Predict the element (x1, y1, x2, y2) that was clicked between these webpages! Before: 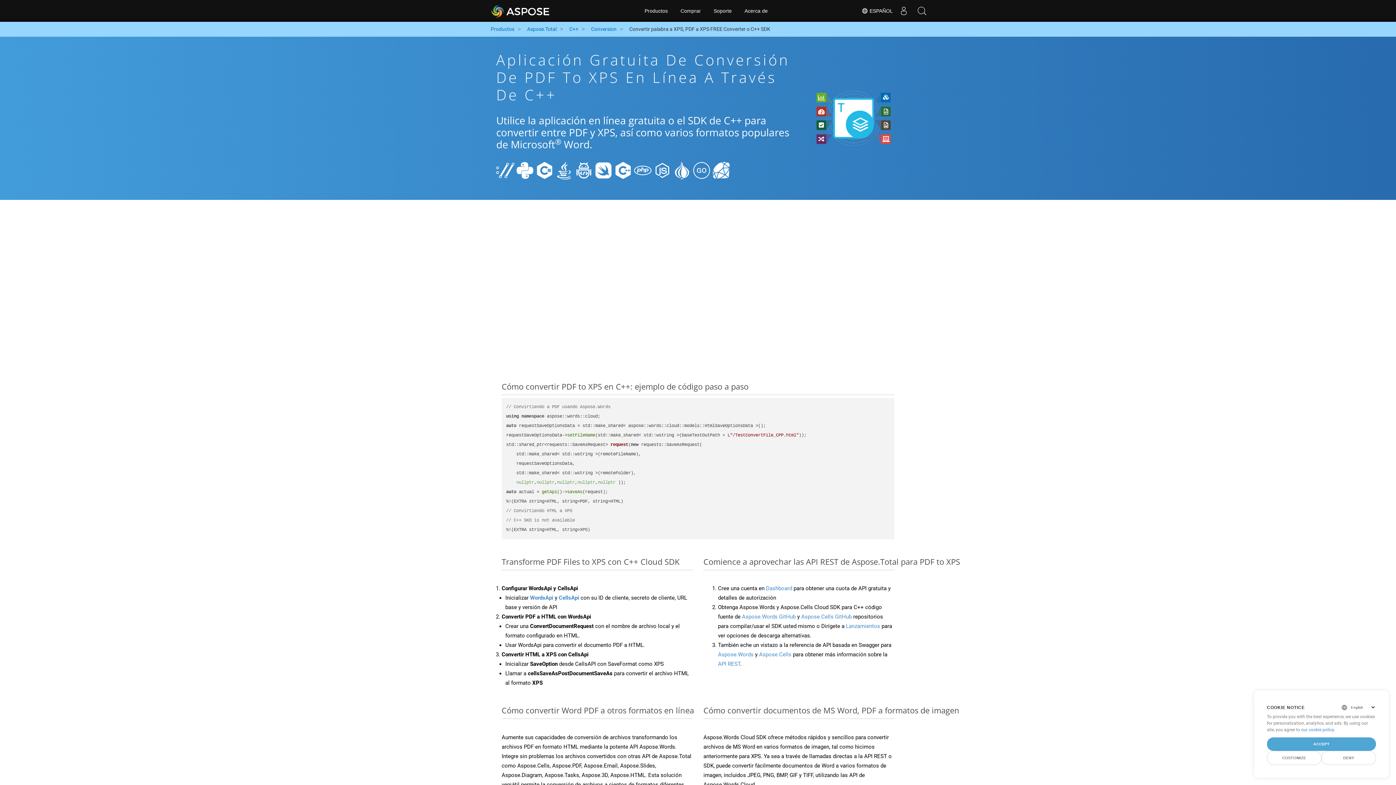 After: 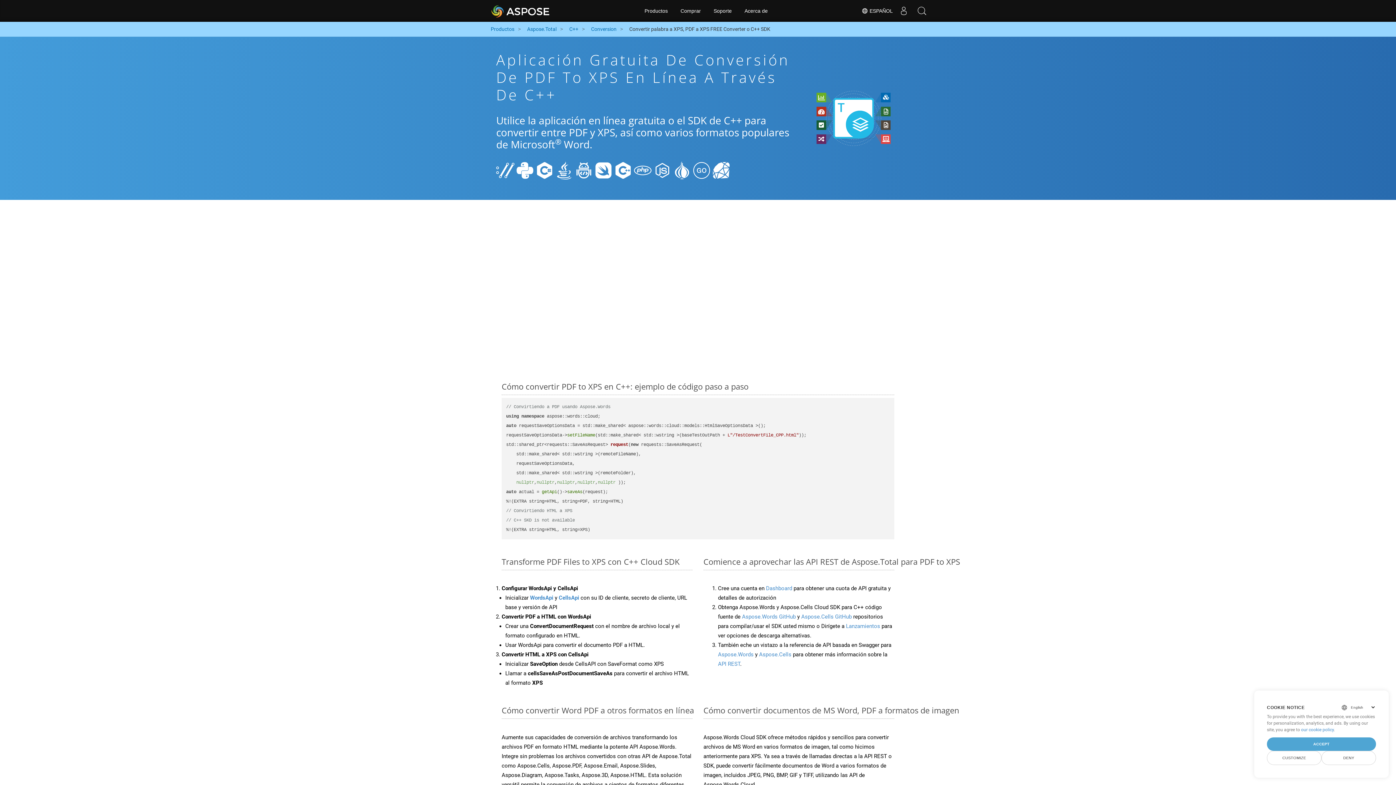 Action: bbox: (633, 166, 652, 173)